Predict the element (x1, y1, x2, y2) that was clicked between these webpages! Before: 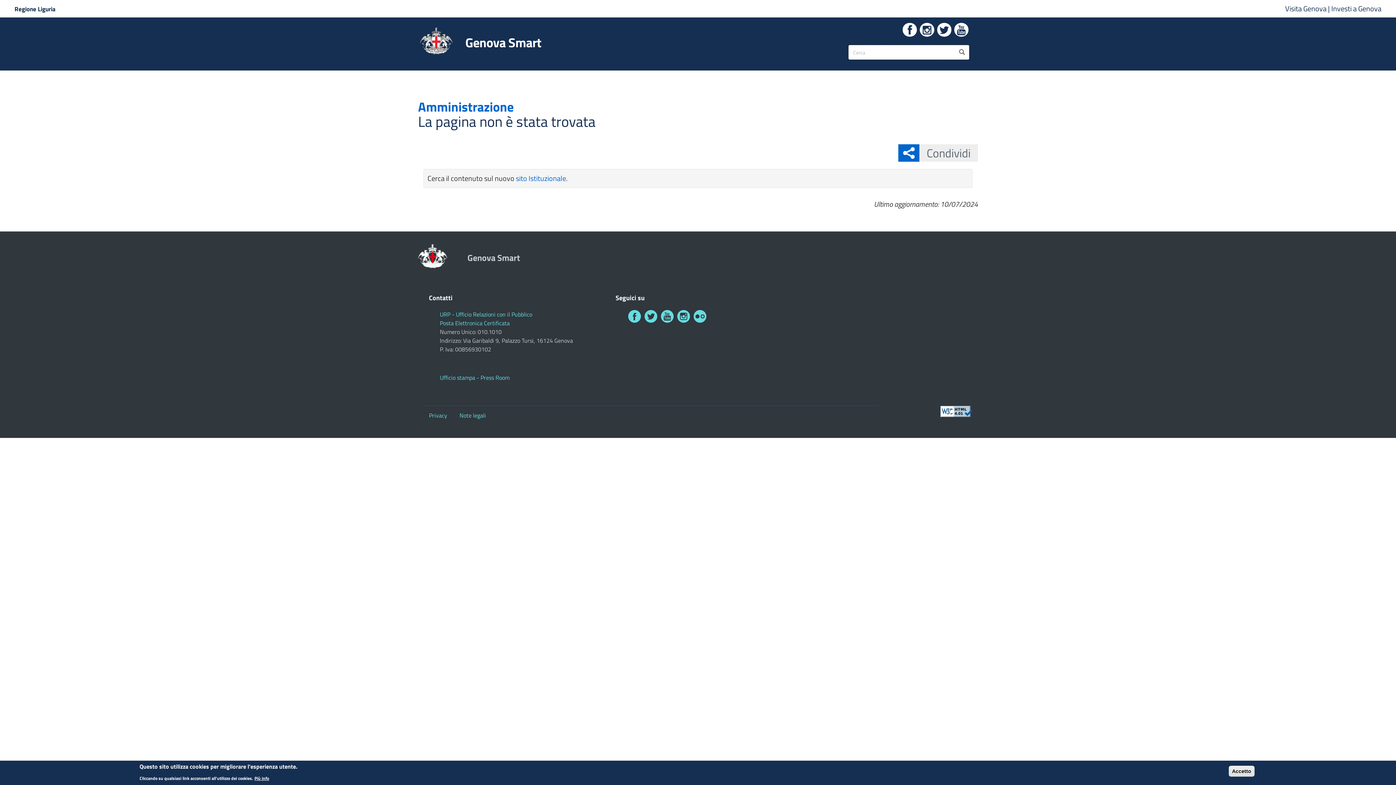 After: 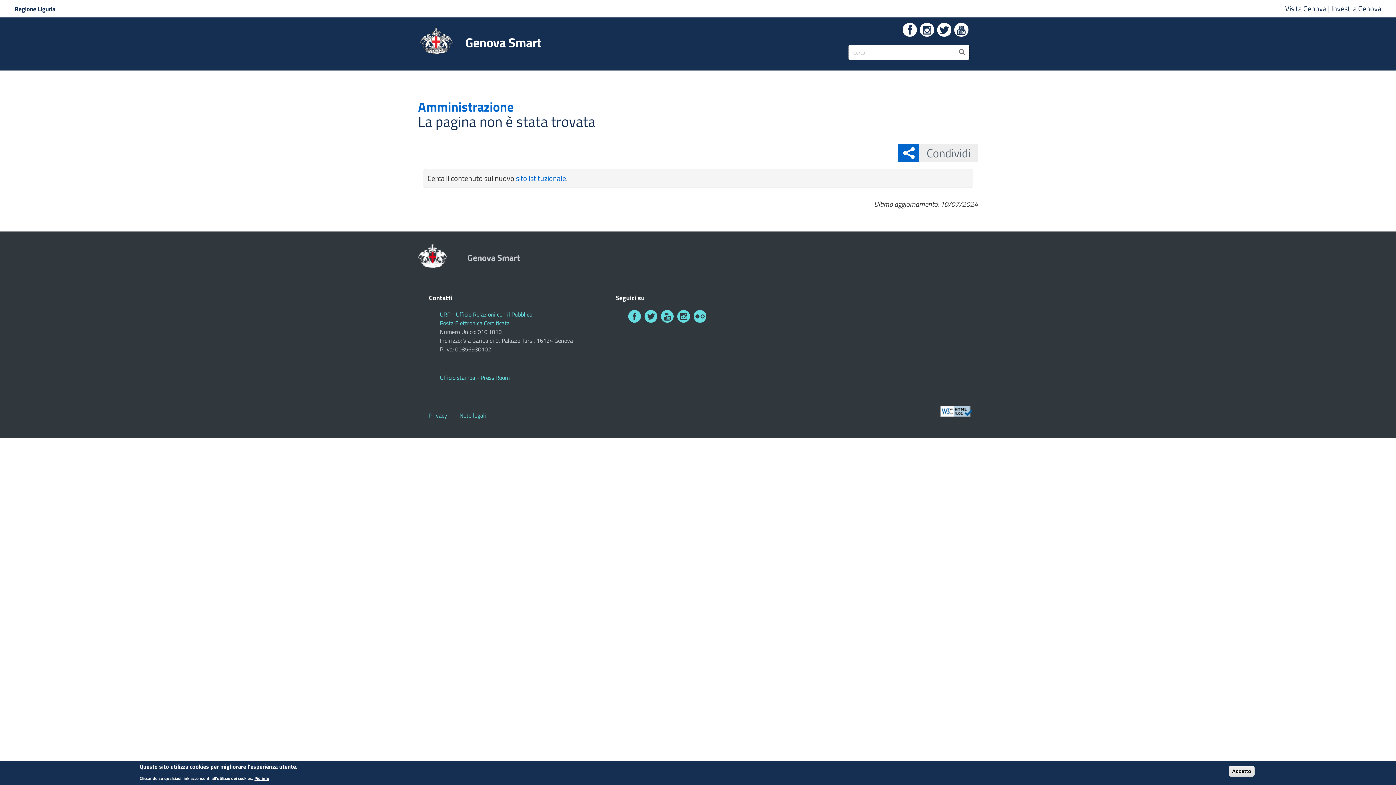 Action: bbox: (626, 309, 643, 322)